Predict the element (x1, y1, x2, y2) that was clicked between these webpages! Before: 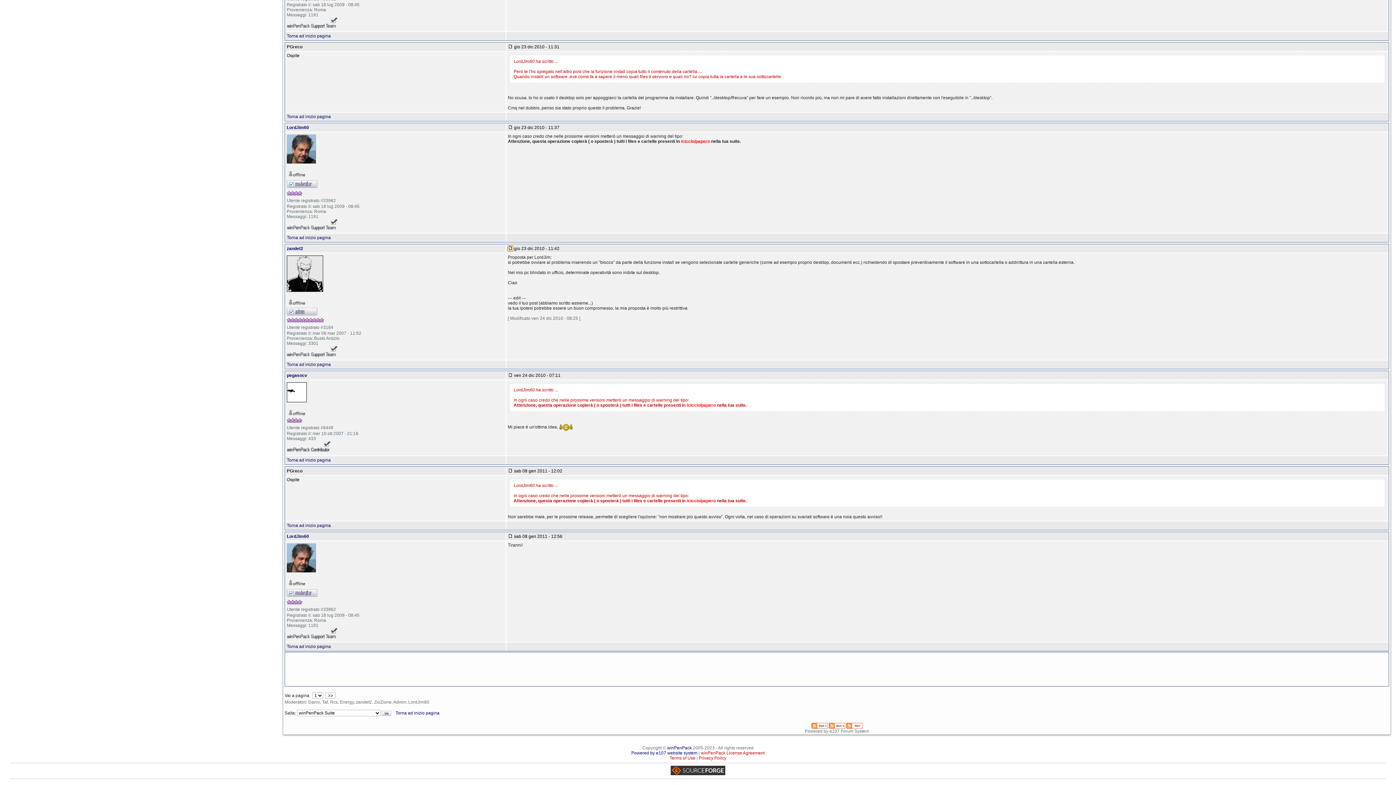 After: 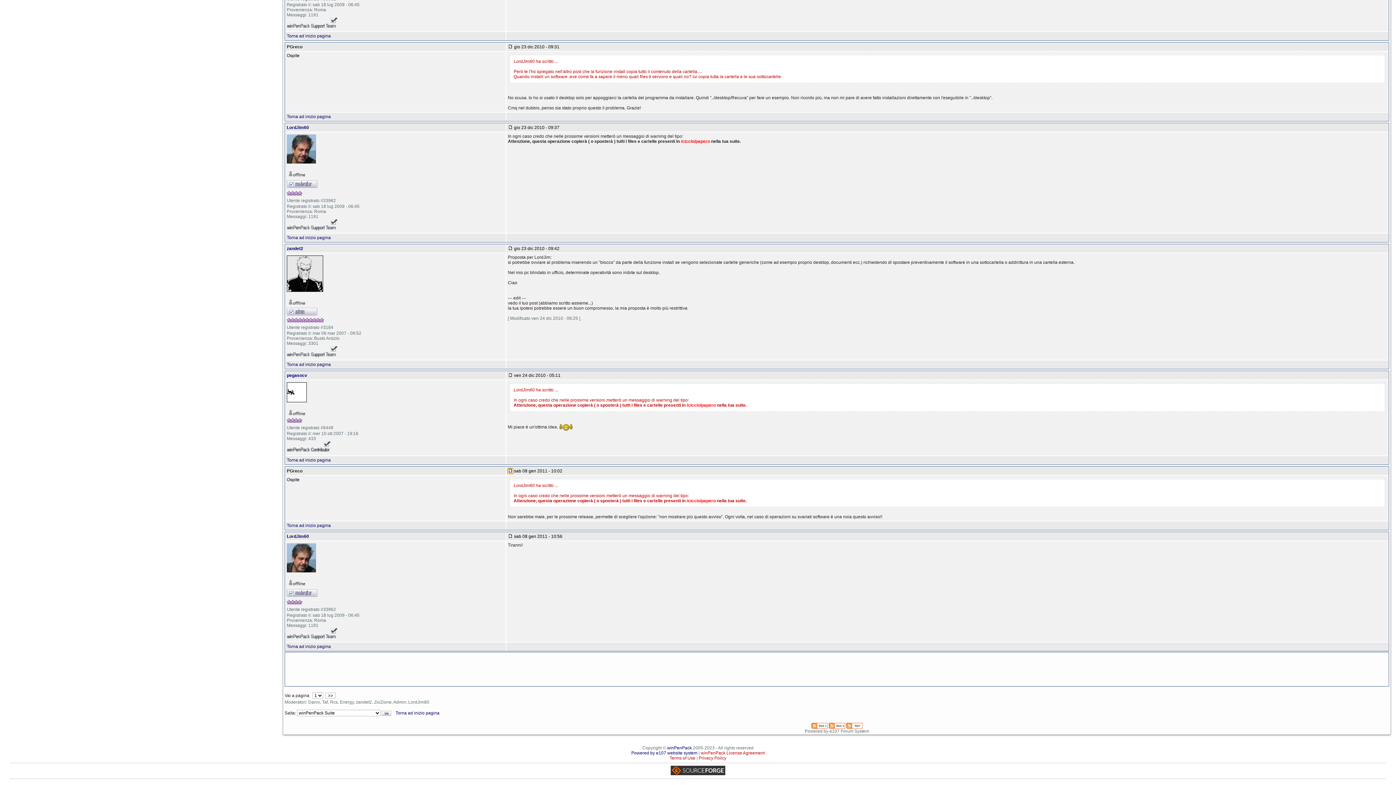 Action: bbox: (508, 468, 513, 473)